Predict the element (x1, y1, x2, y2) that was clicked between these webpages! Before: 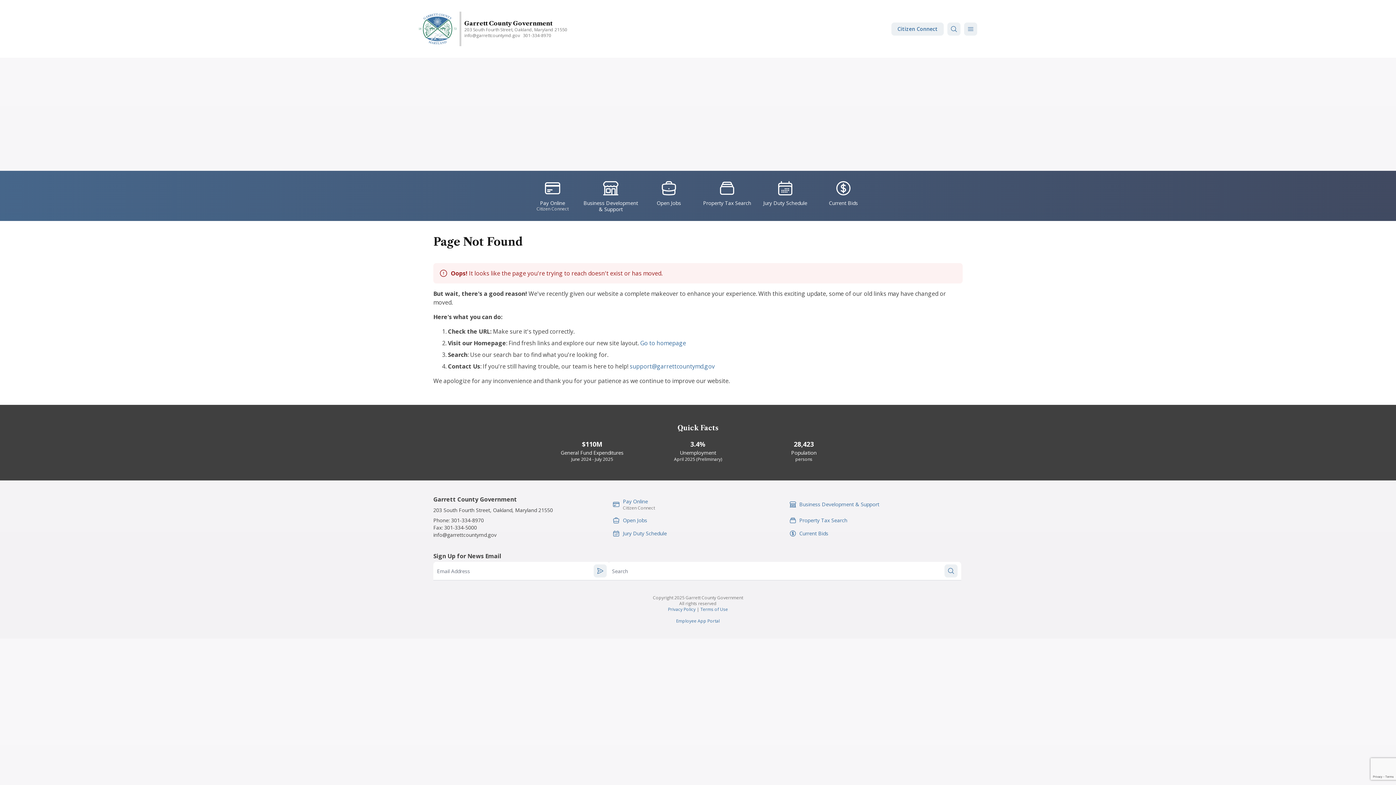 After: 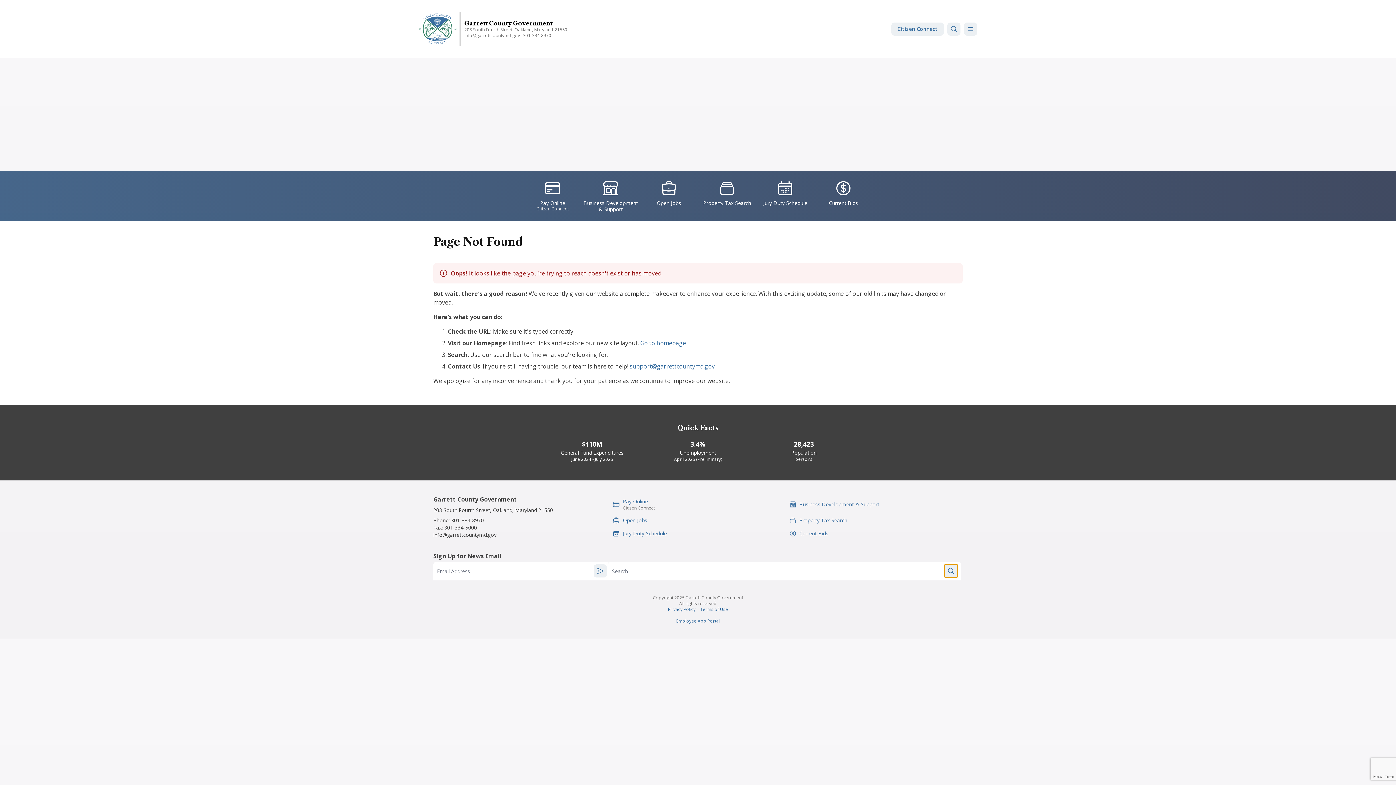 Action: label: Search bbox: (944, 564, 957, 577)